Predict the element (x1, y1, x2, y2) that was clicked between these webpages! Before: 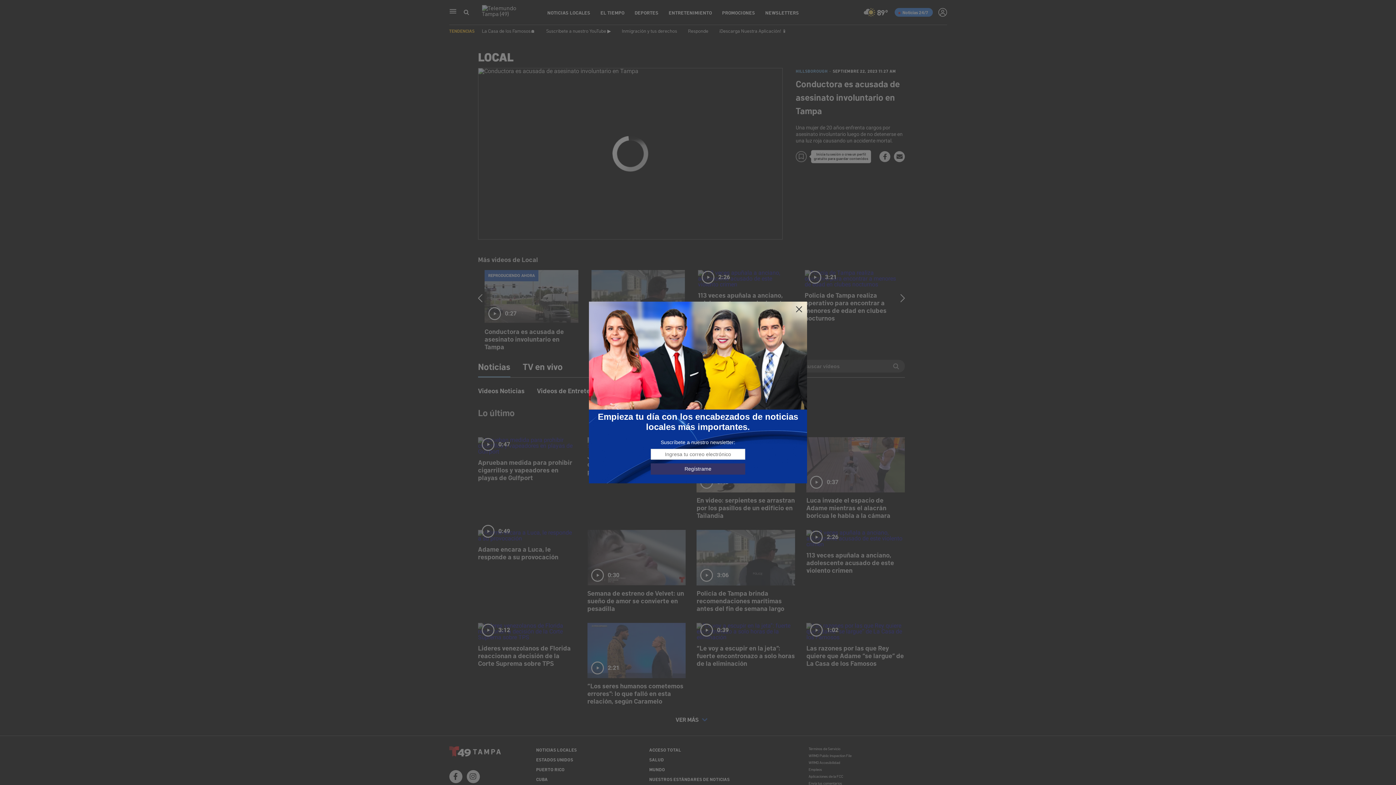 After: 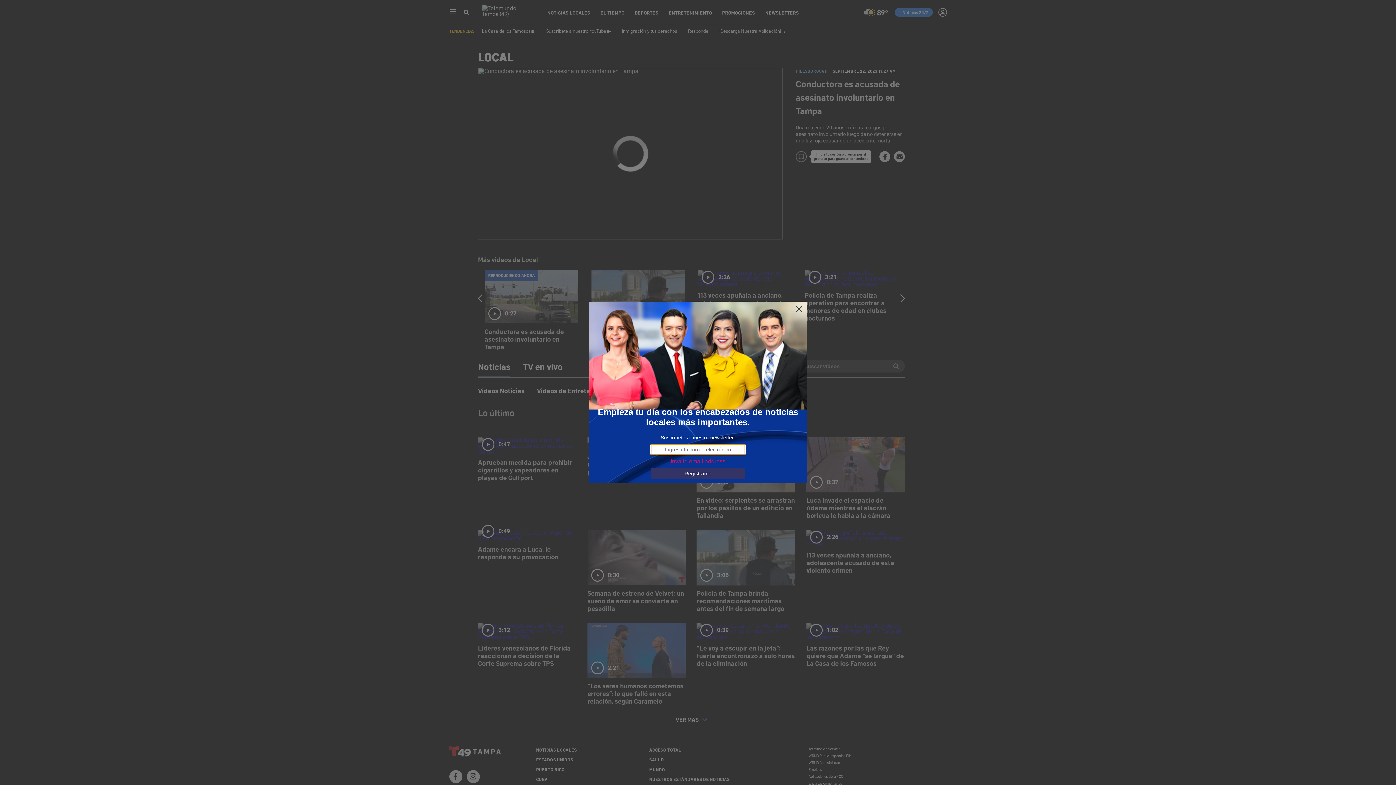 Action: bbox: (650, 463, 745, 474) label: Regístrame